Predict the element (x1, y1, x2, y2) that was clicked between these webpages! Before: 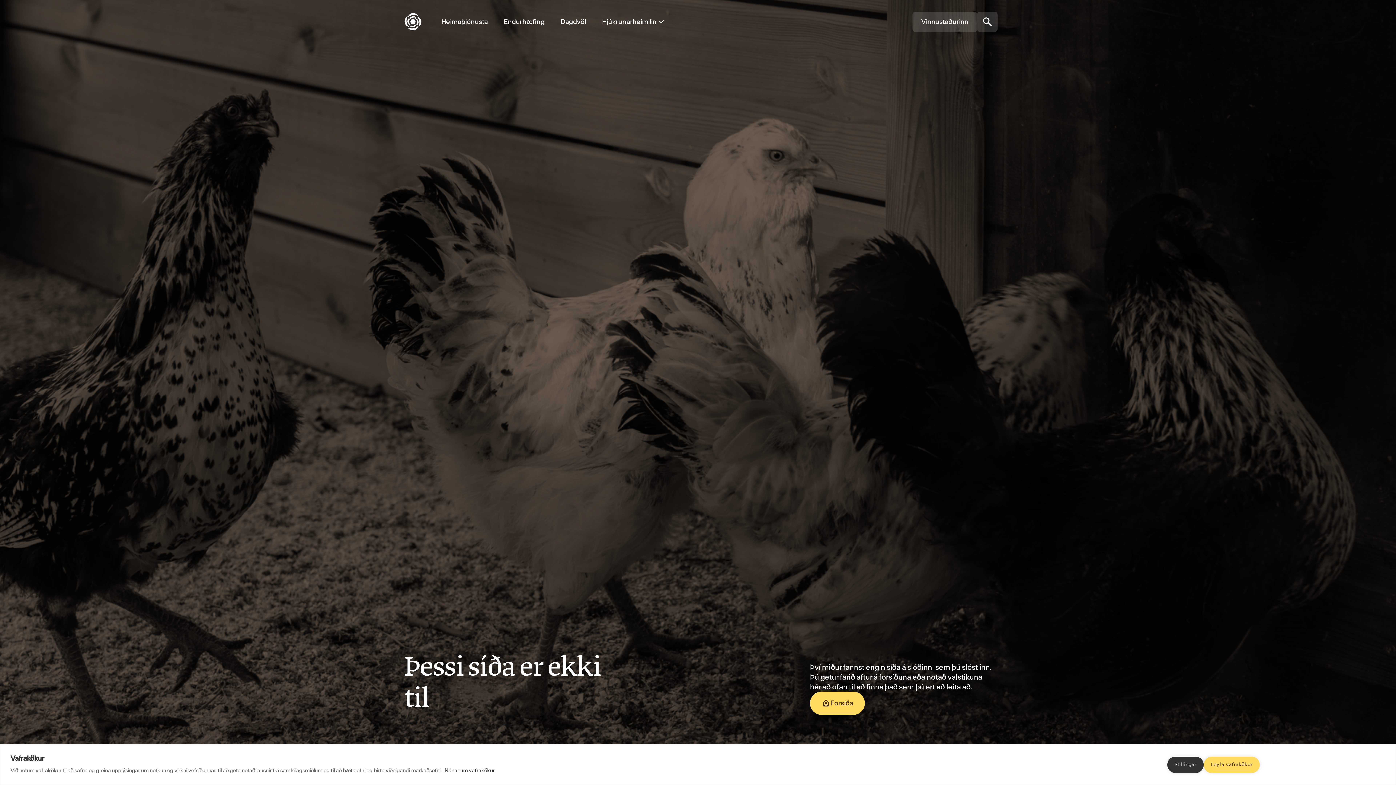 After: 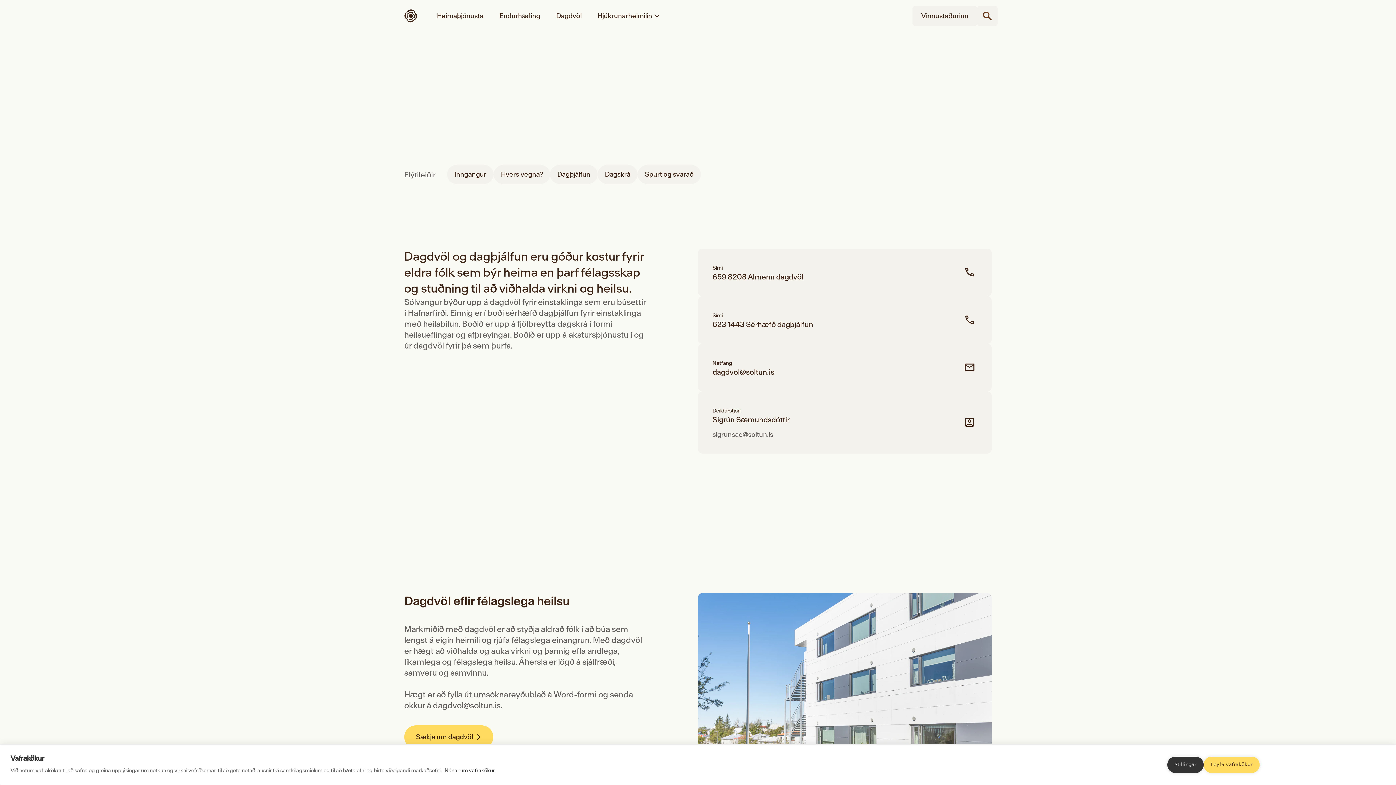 Action: bbox: (552, 0, 594, 43) label: Fara á Dagdvöl